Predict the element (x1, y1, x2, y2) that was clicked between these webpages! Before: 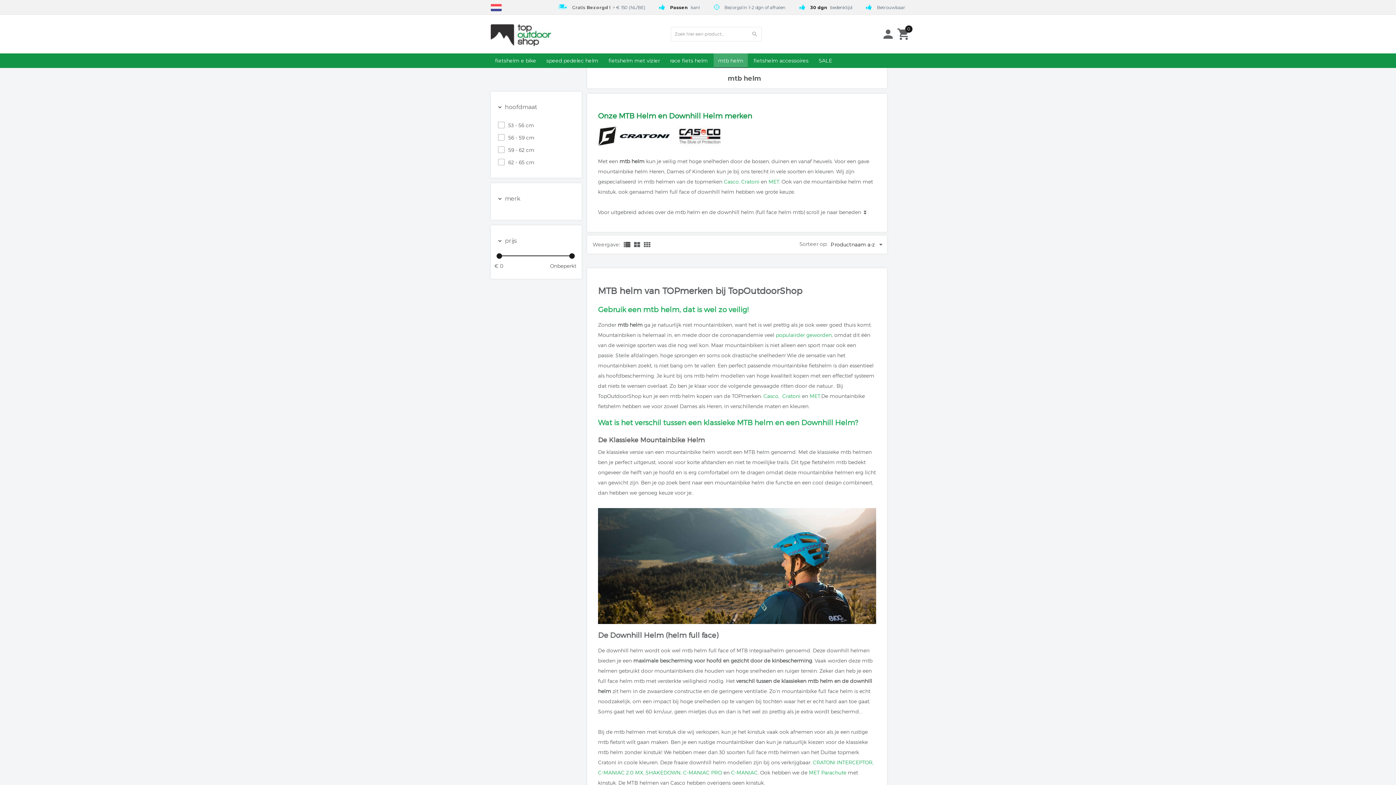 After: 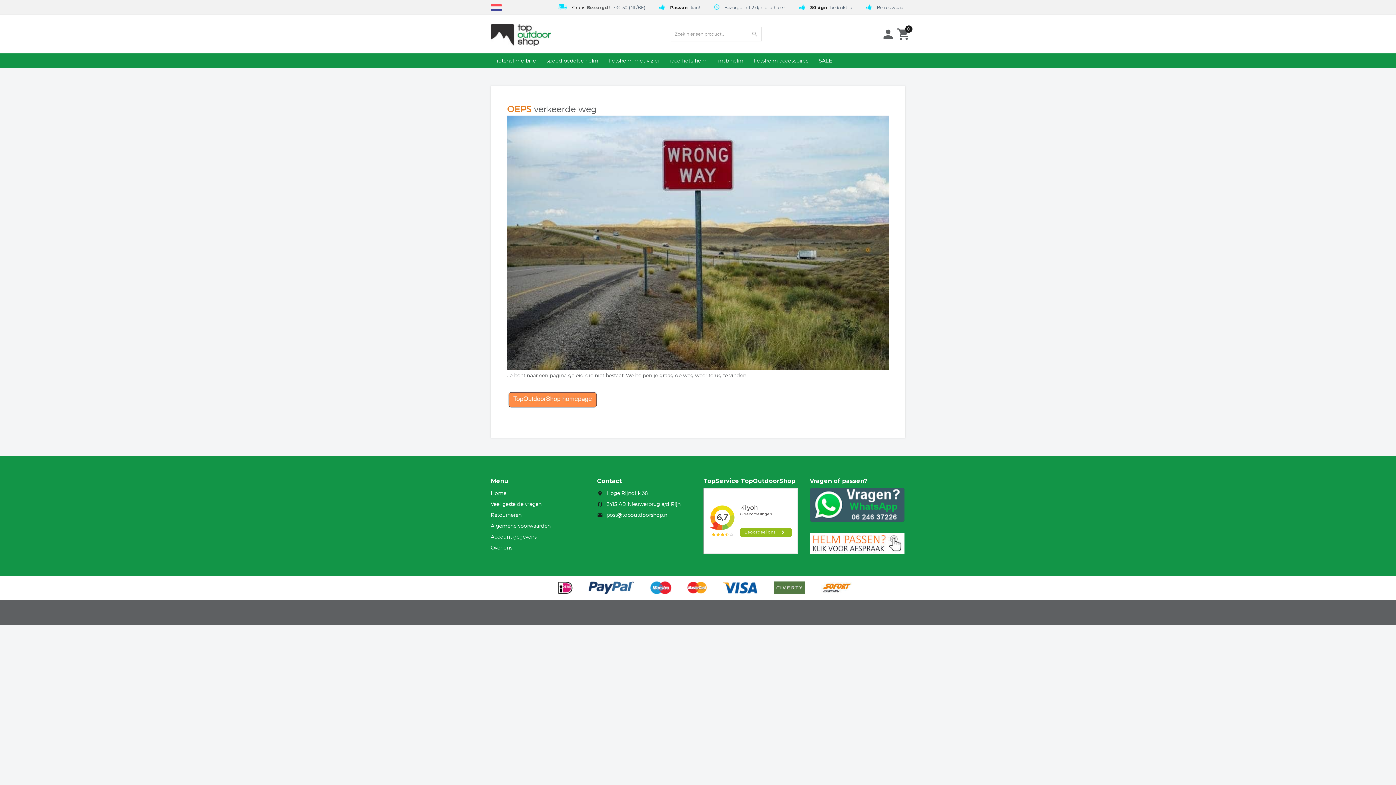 Action: label: SHAKEDOWN bbox: (645, 769, 680, 776)